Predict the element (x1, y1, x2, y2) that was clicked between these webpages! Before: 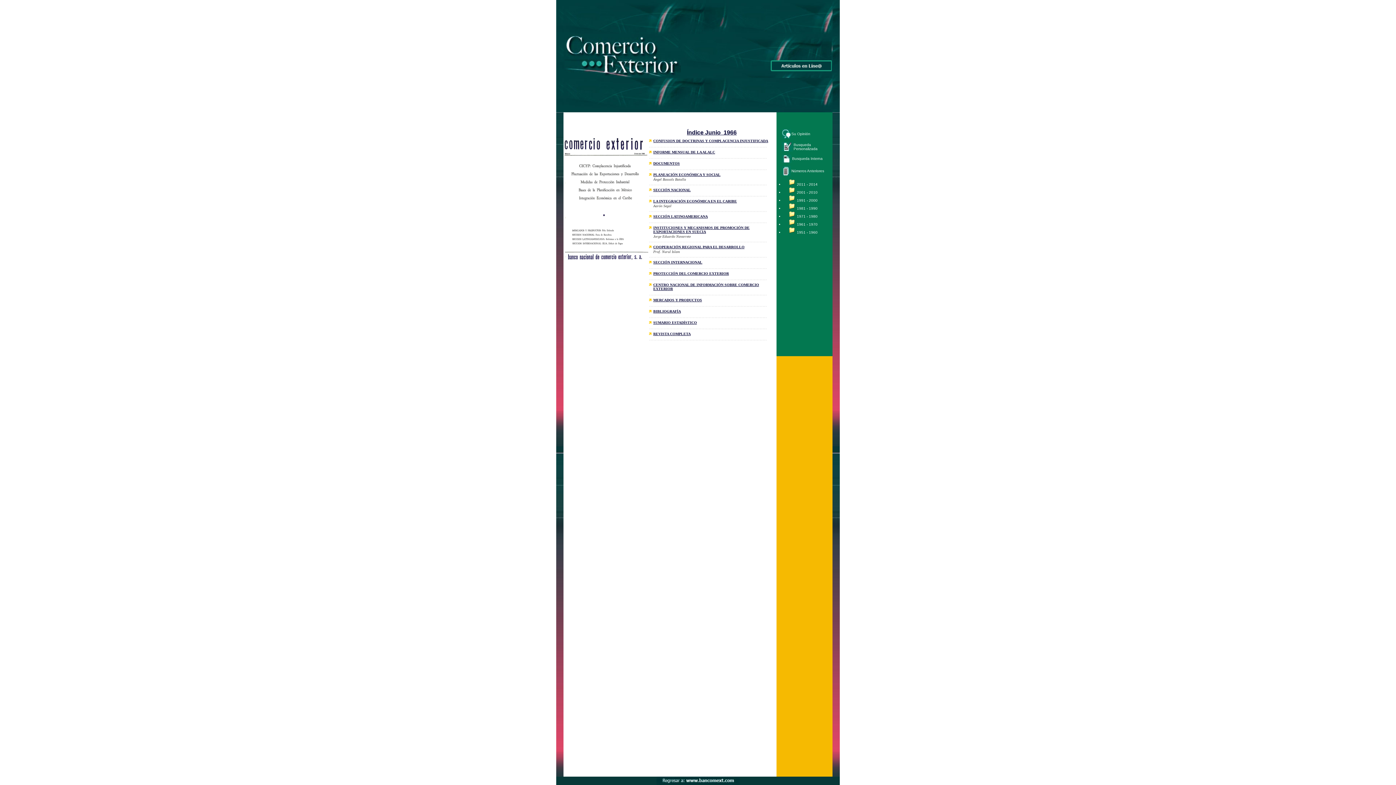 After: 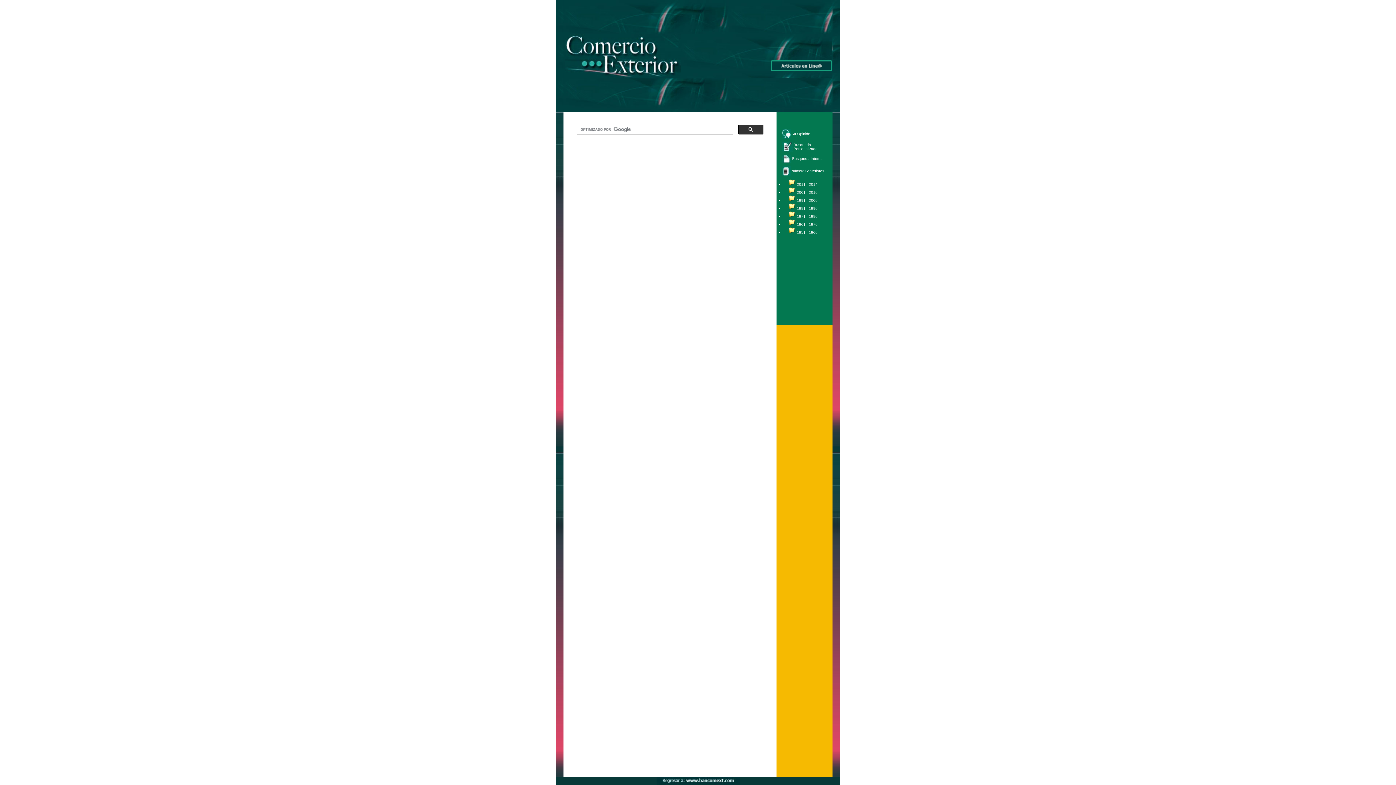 Action: label: Busqueda Personalizada bbox: (793, 142, 817, 150)